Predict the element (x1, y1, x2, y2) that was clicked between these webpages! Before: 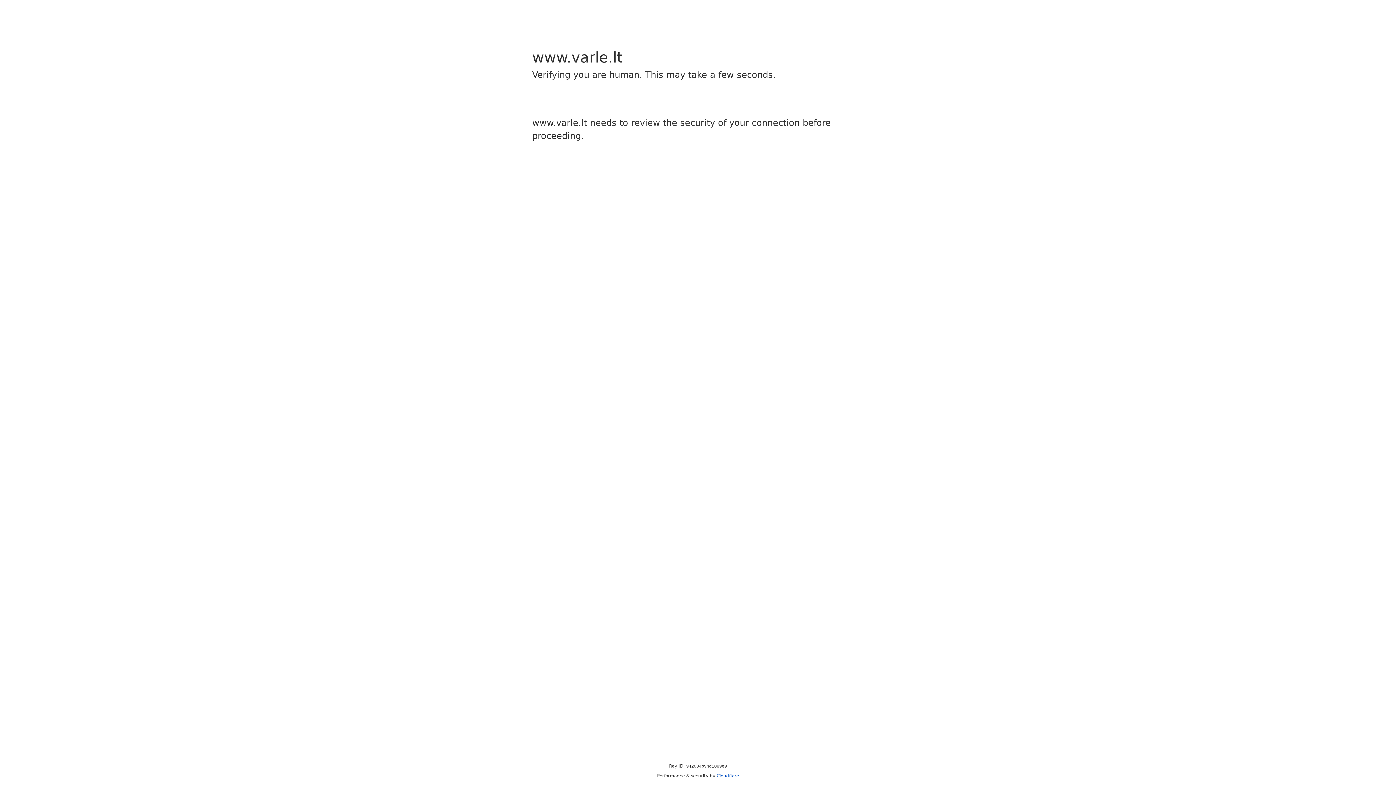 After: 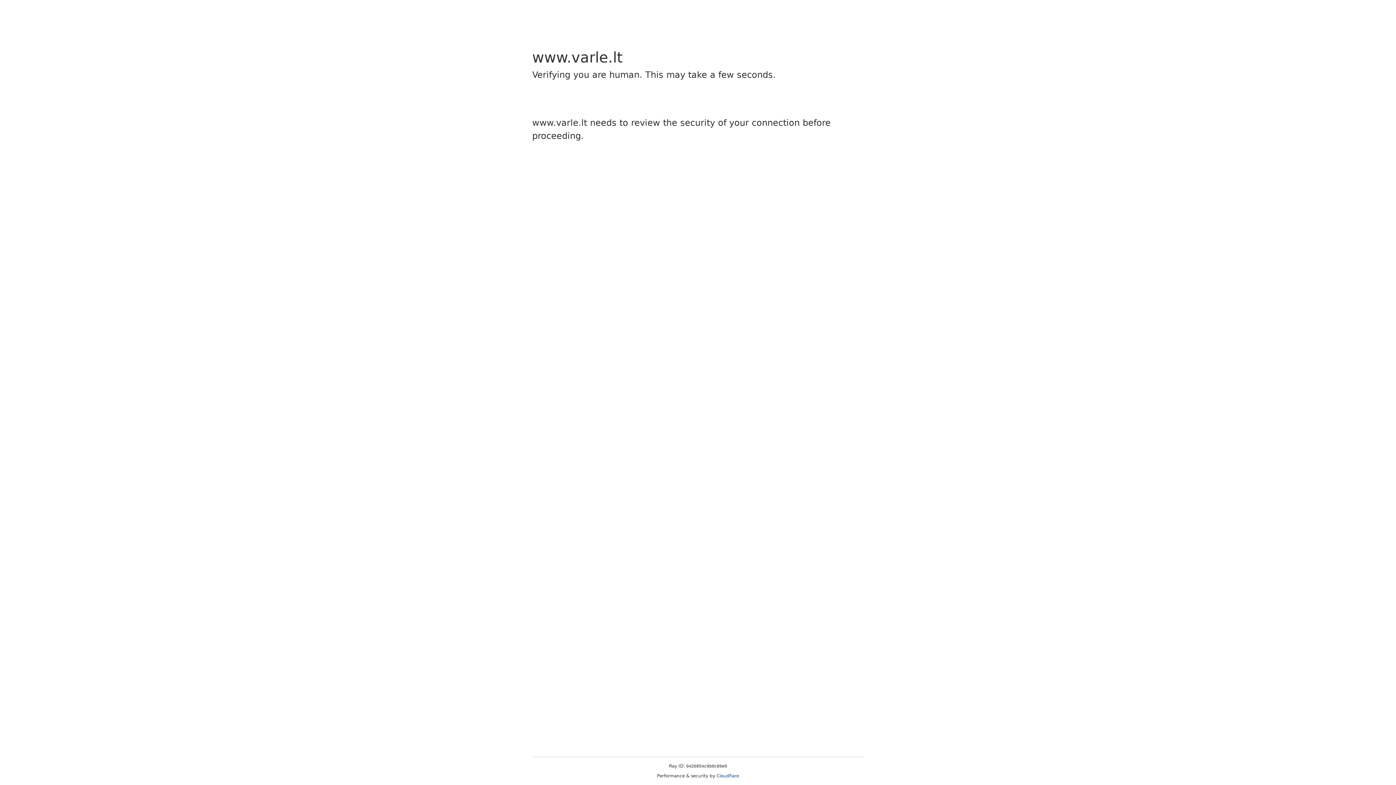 Action: label: Cloudflare bbox: (716, 773, 739, 778)